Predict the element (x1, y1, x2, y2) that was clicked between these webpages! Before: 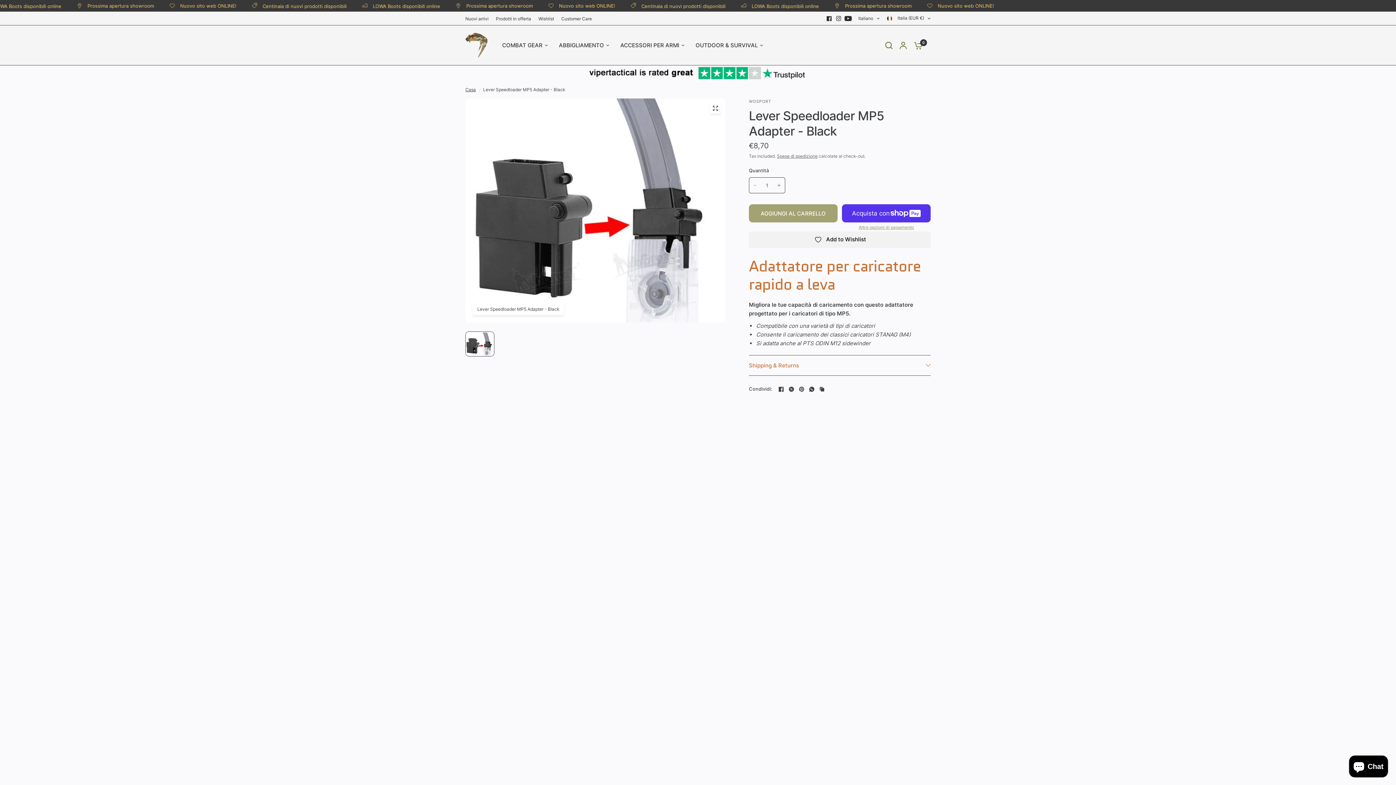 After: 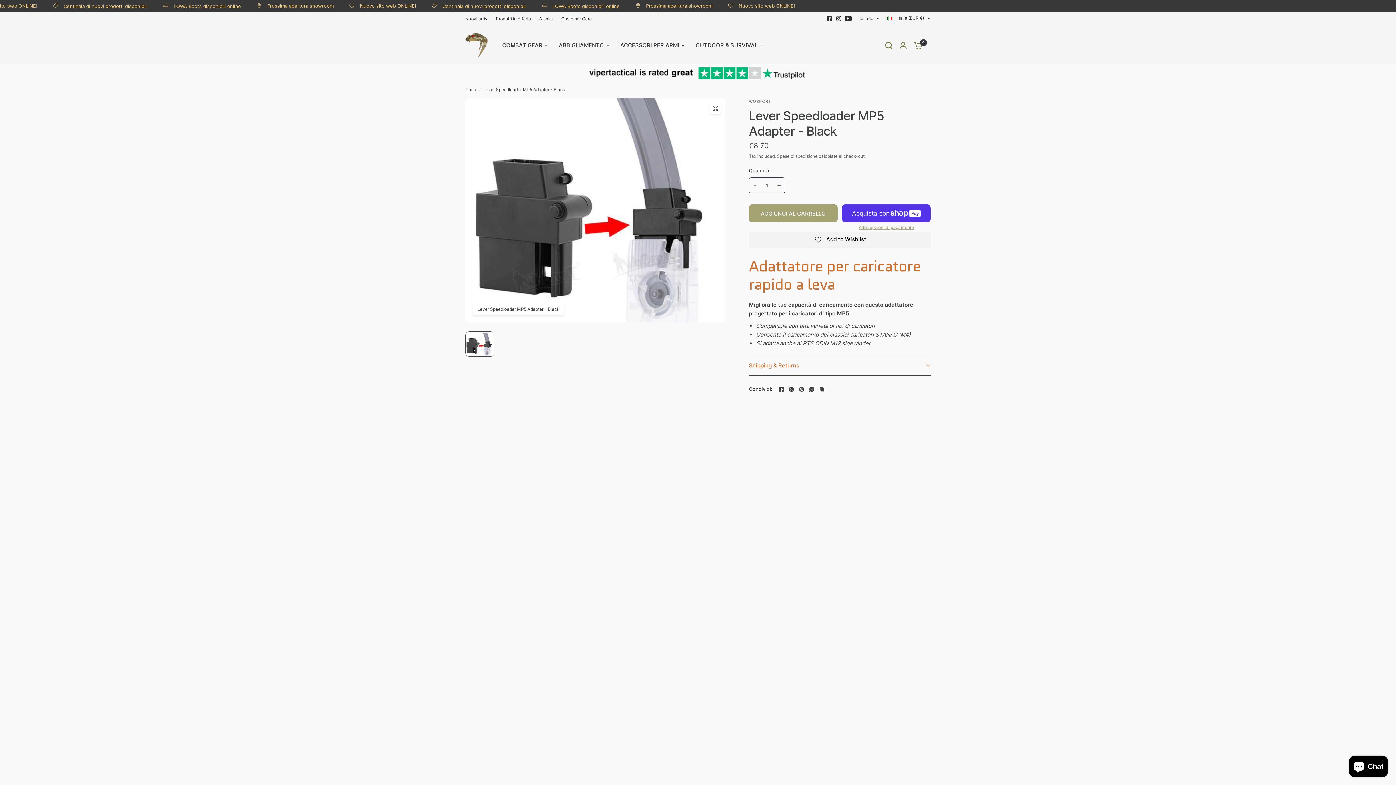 Action: bbox: (776, 385, 785, 393)